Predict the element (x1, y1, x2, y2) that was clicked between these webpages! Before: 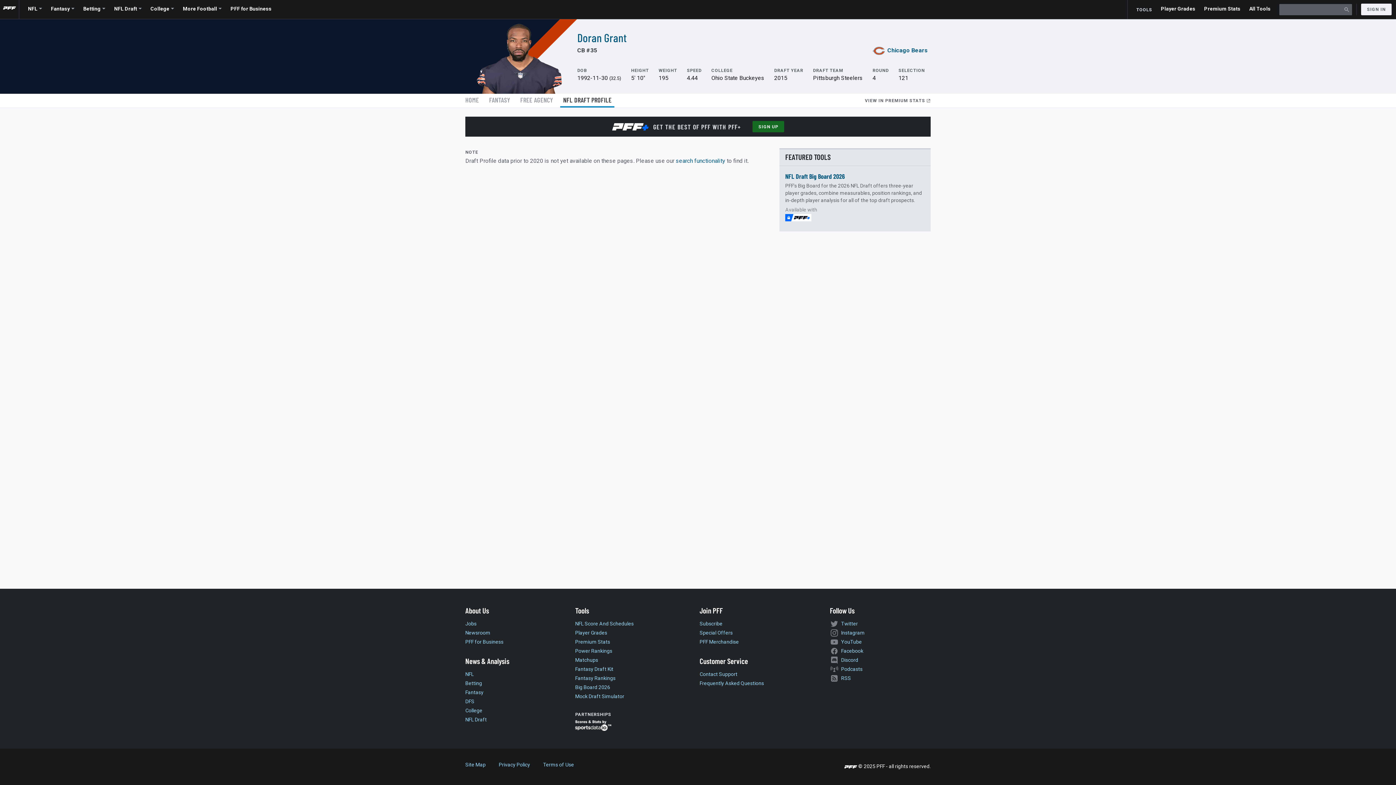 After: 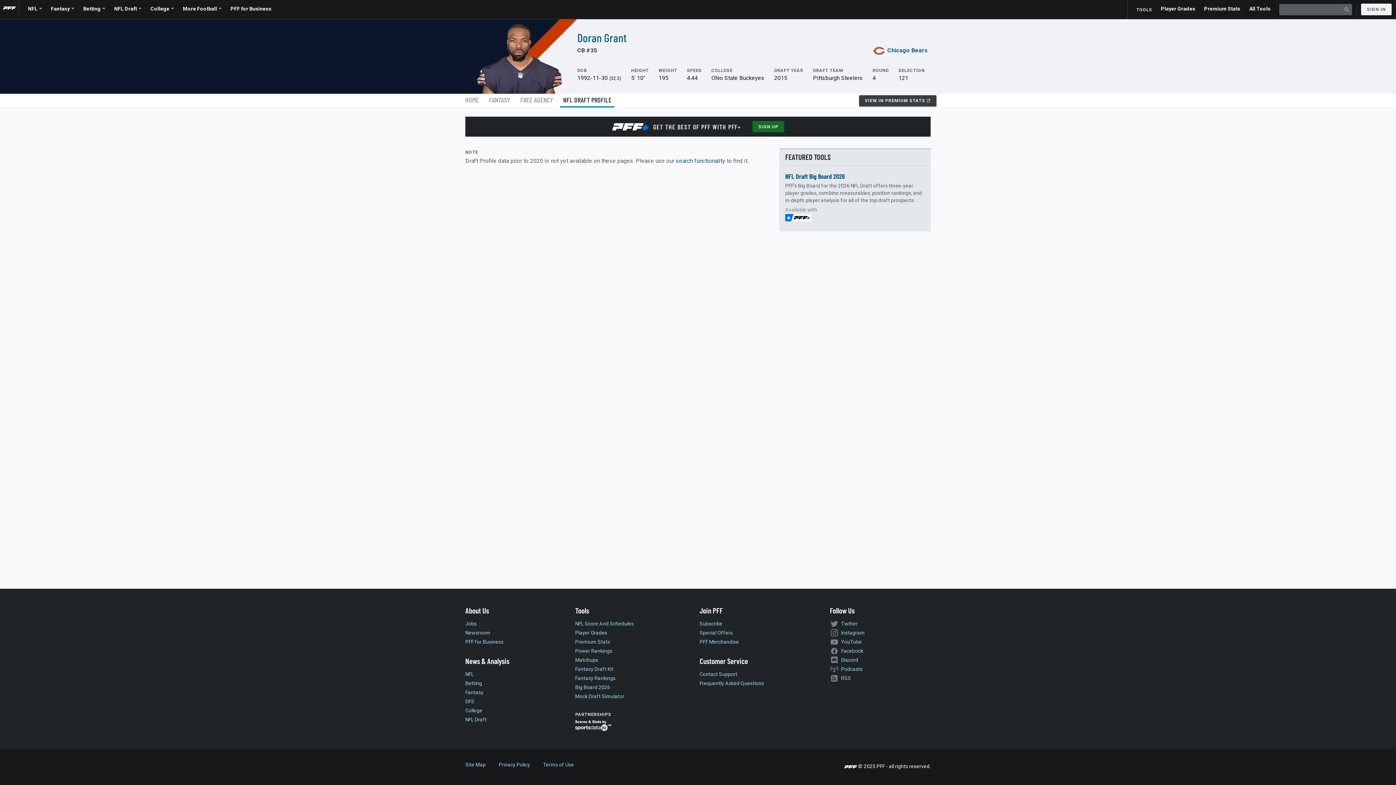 Action: label: VIEW IN PREMIUM STATS bbox: (859, 95, 936, 106)